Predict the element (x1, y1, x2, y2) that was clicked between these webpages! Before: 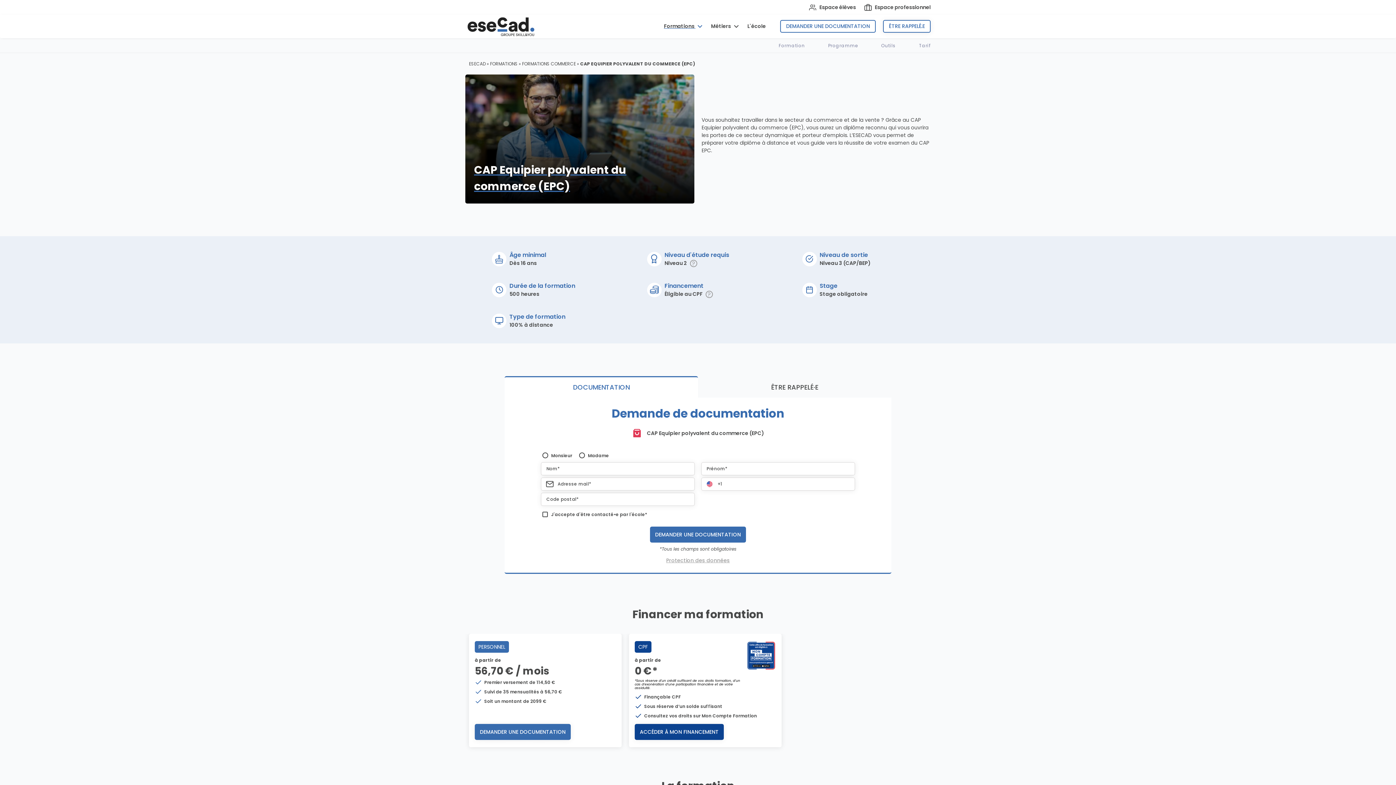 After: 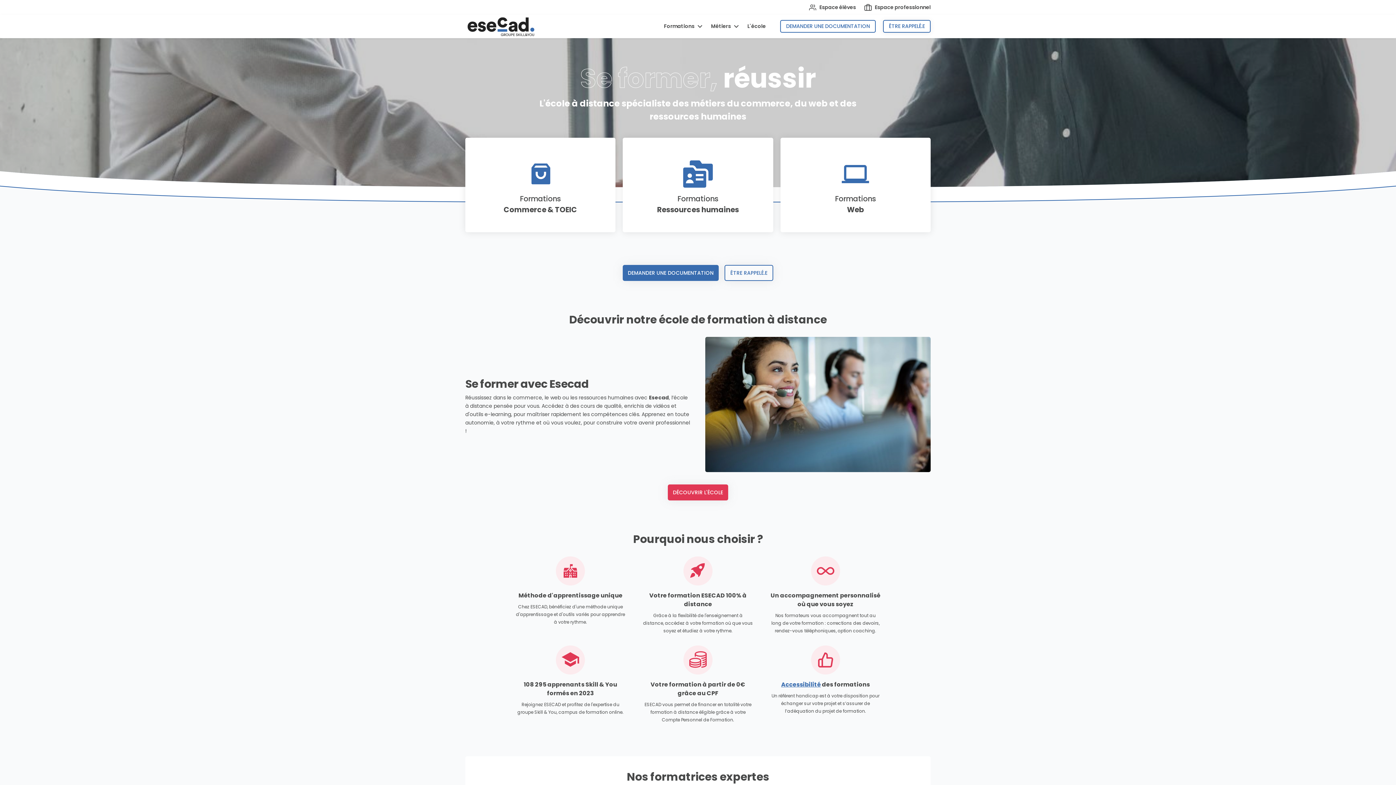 Action: bbox: (465, 14, 536, 38)